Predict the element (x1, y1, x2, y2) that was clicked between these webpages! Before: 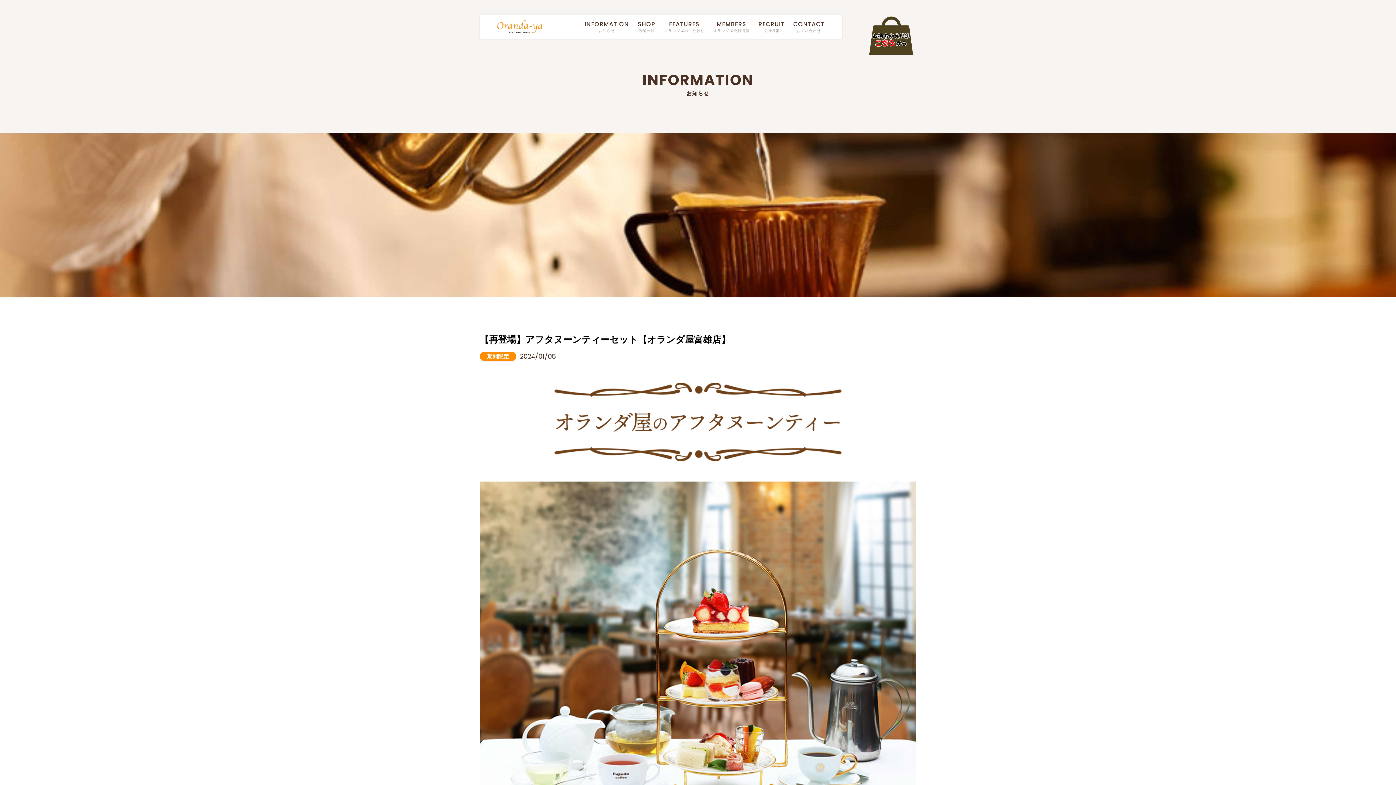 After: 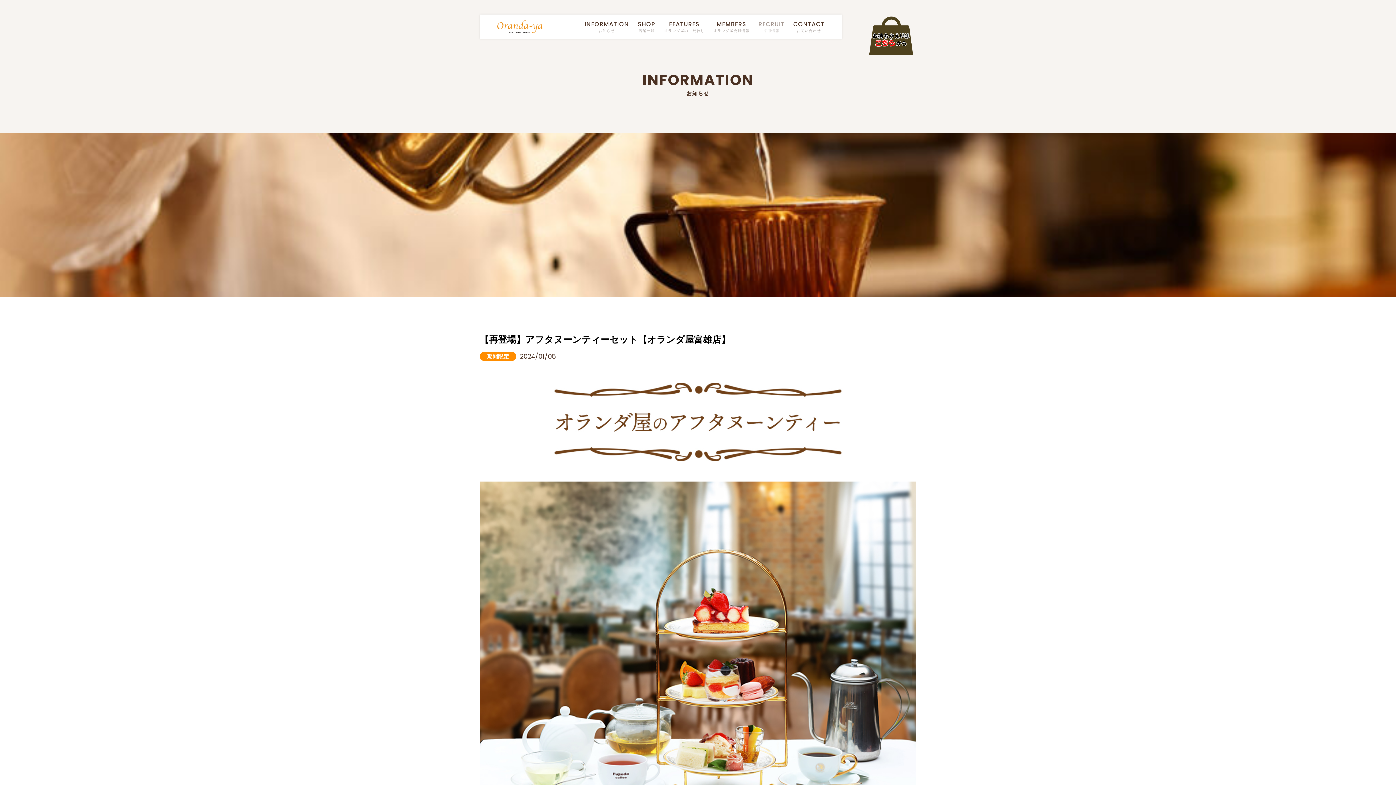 Action: label: RECRUIT
採用情報 bbox: (758, 20, 784, 33)